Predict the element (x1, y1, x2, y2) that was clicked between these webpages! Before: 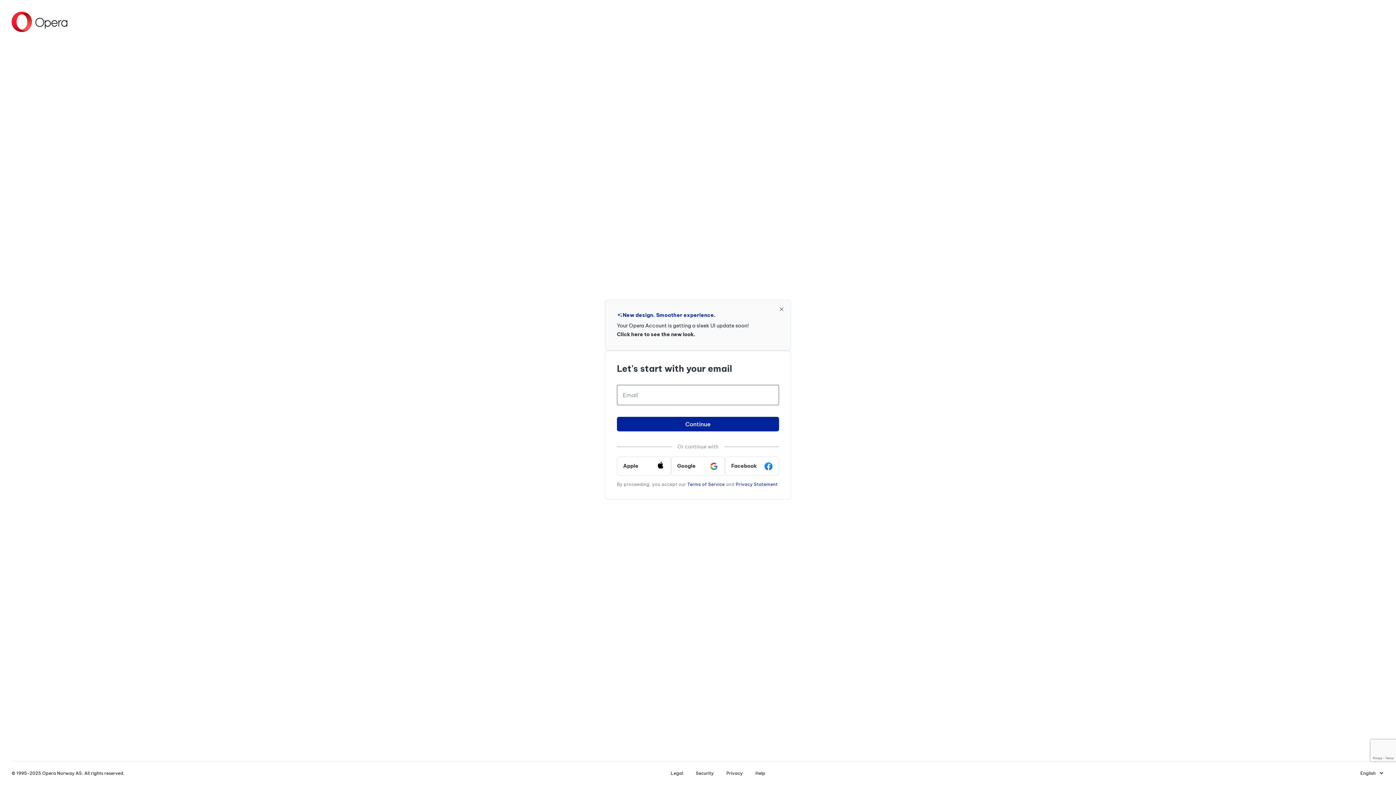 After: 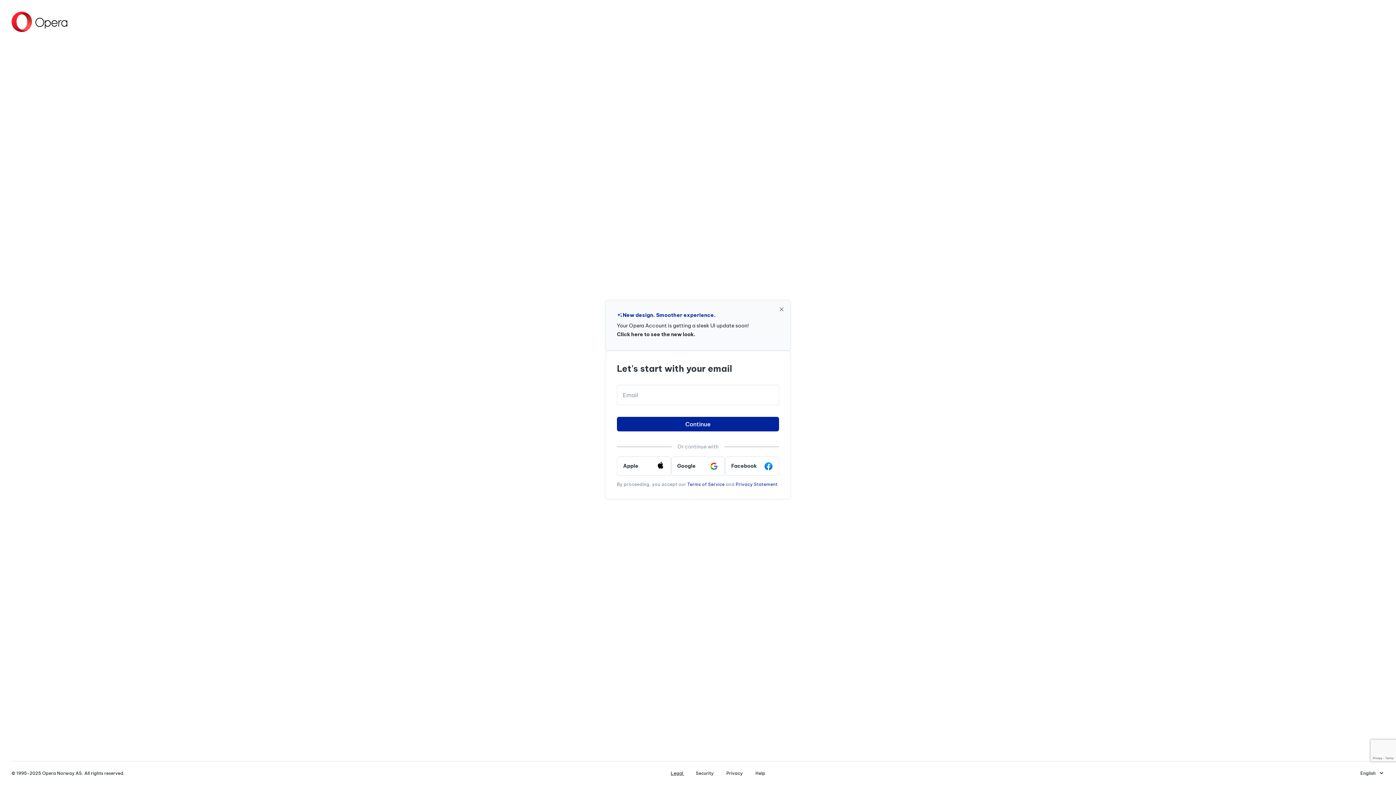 Action: label: Legal  bbox: (670, 770, 690, 776)